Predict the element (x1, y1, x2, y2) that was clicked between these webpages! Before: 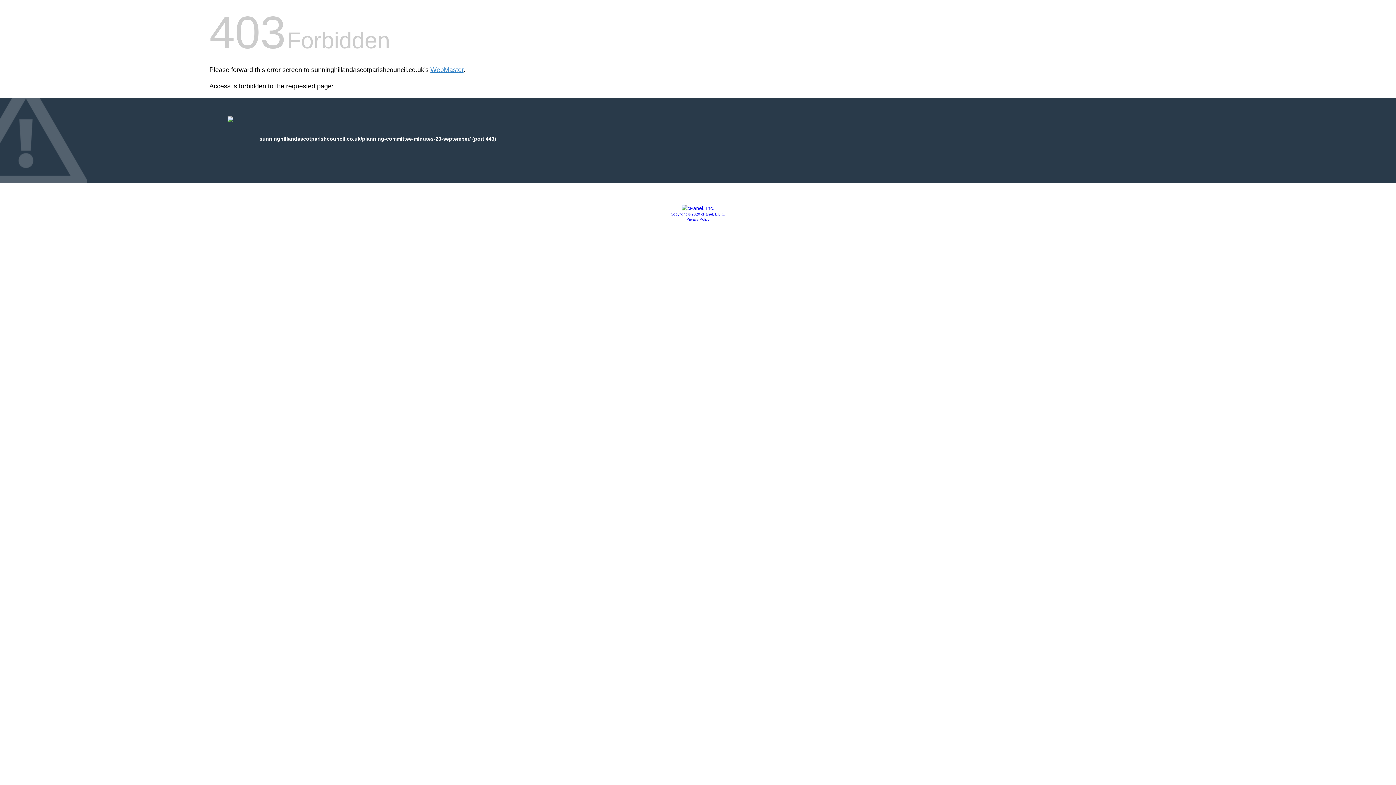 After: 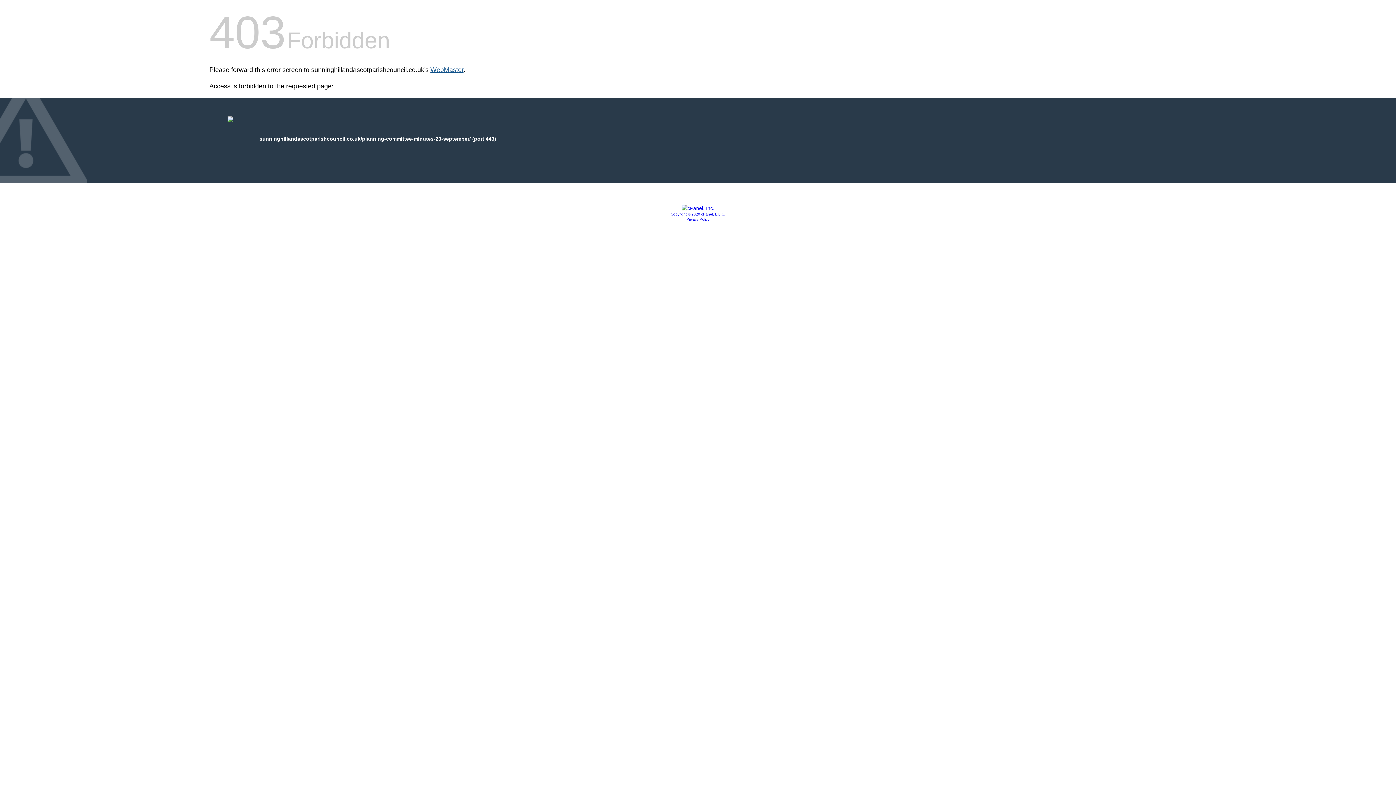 Action: label: WebMaster bbox: (430, 66, 463, 73)